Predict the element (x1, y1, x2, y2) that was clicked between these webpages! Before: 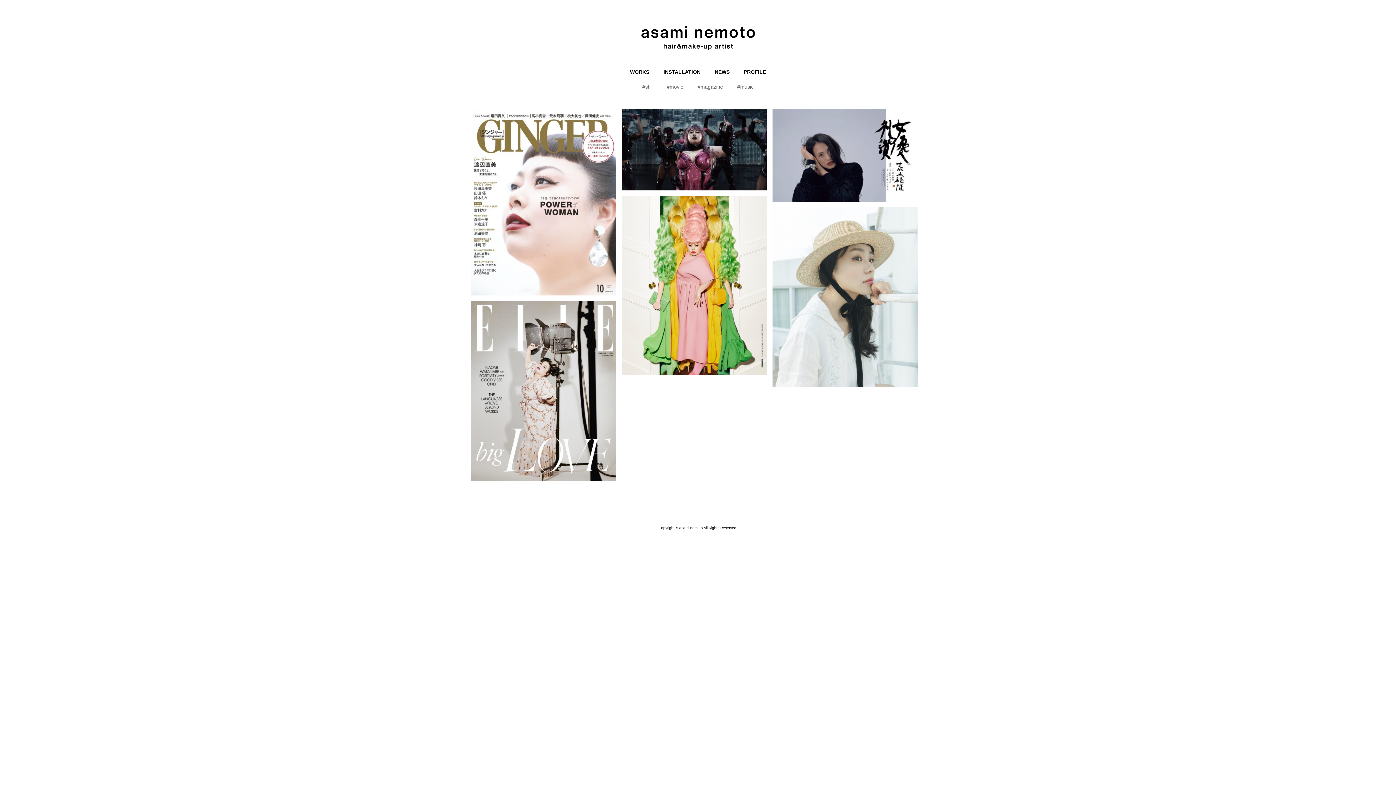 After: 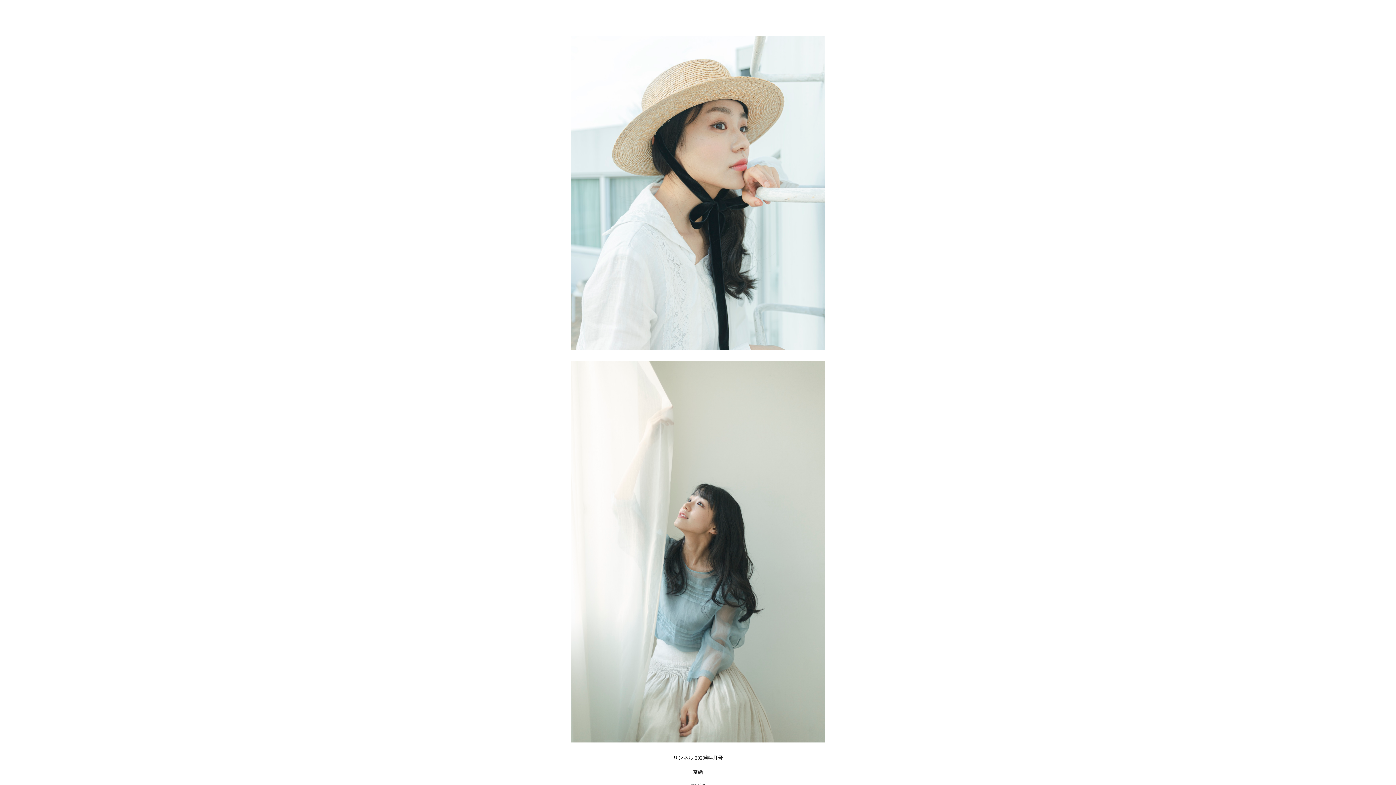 Action: bbox: (772, 207, 918, 387)